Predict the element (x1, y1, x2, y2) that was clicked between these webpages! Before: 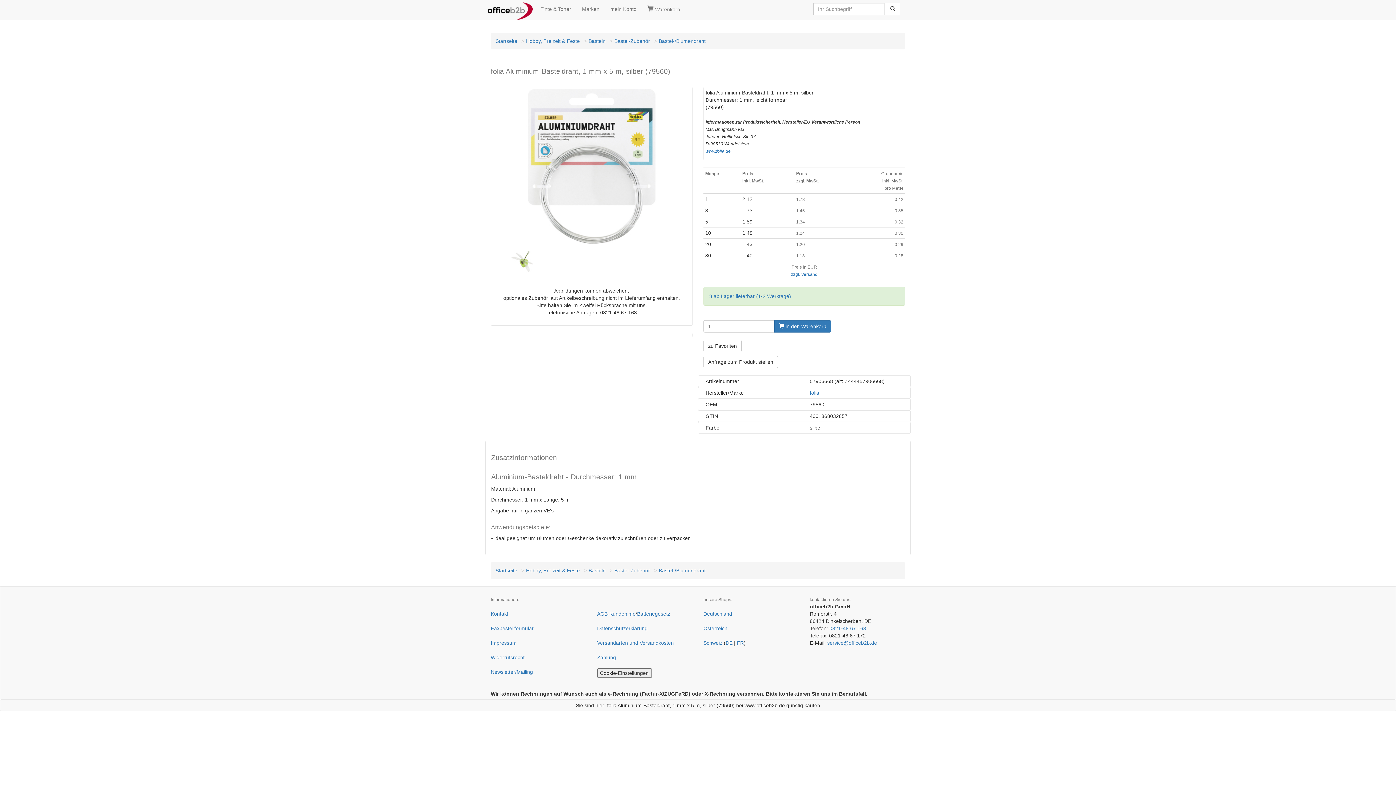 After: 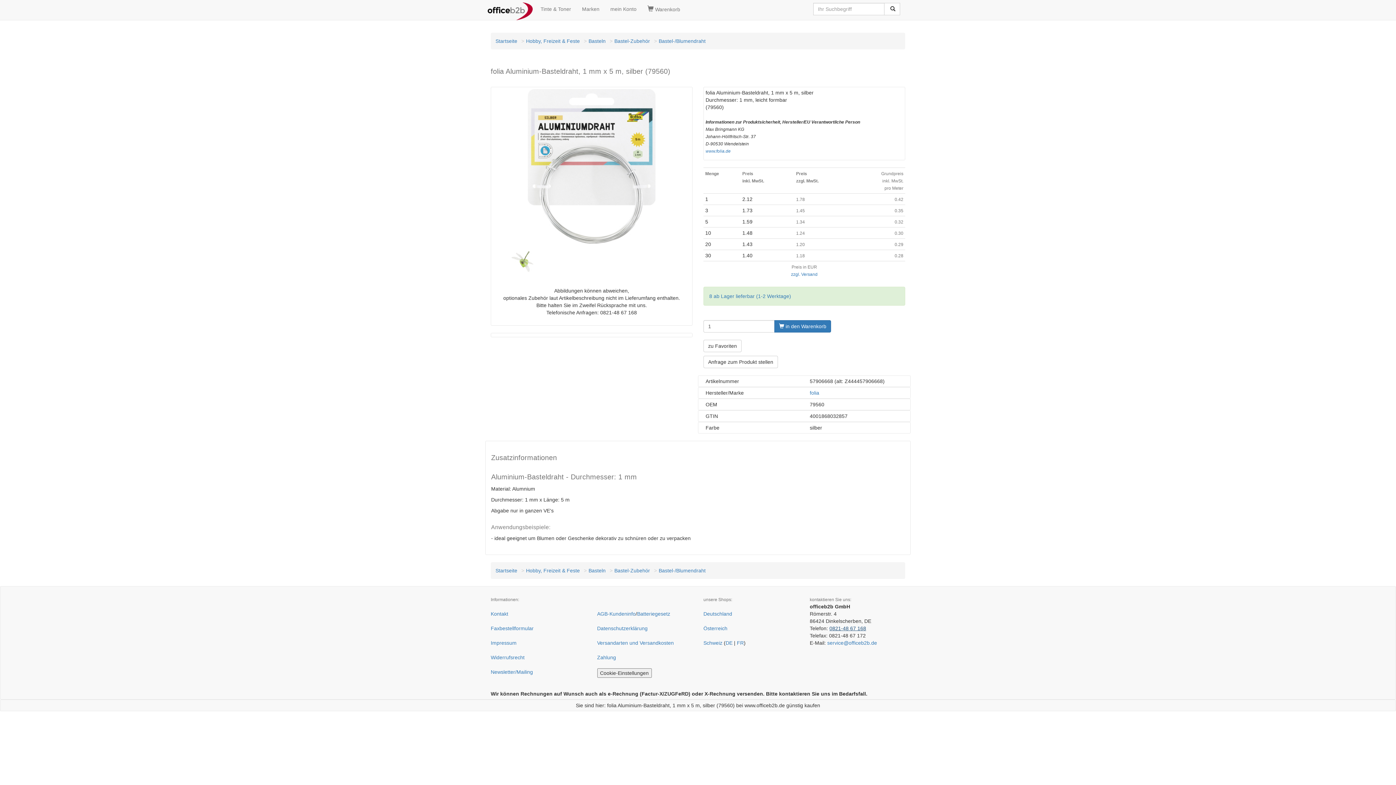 Action: bbox: (829, 625, 866, 631) label: 0821-48 67 168